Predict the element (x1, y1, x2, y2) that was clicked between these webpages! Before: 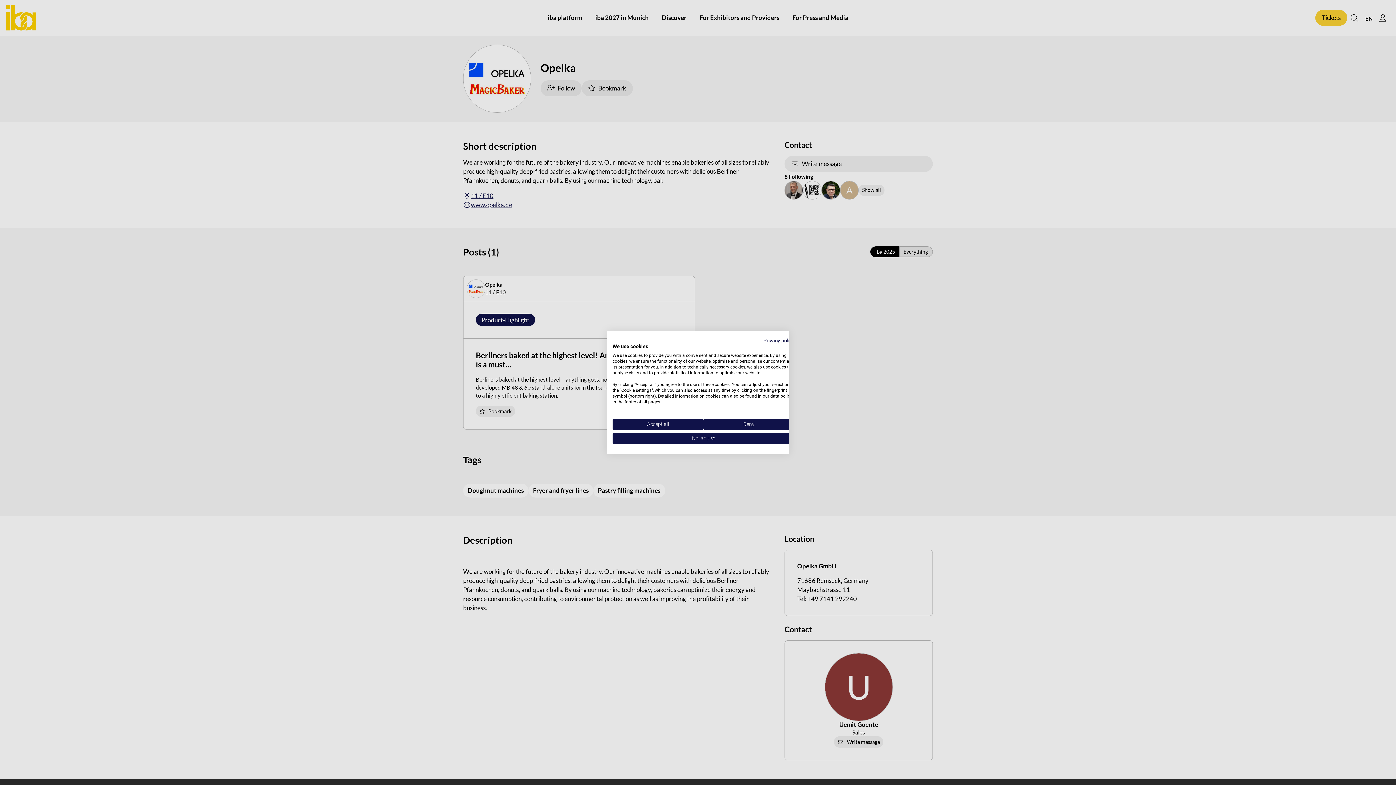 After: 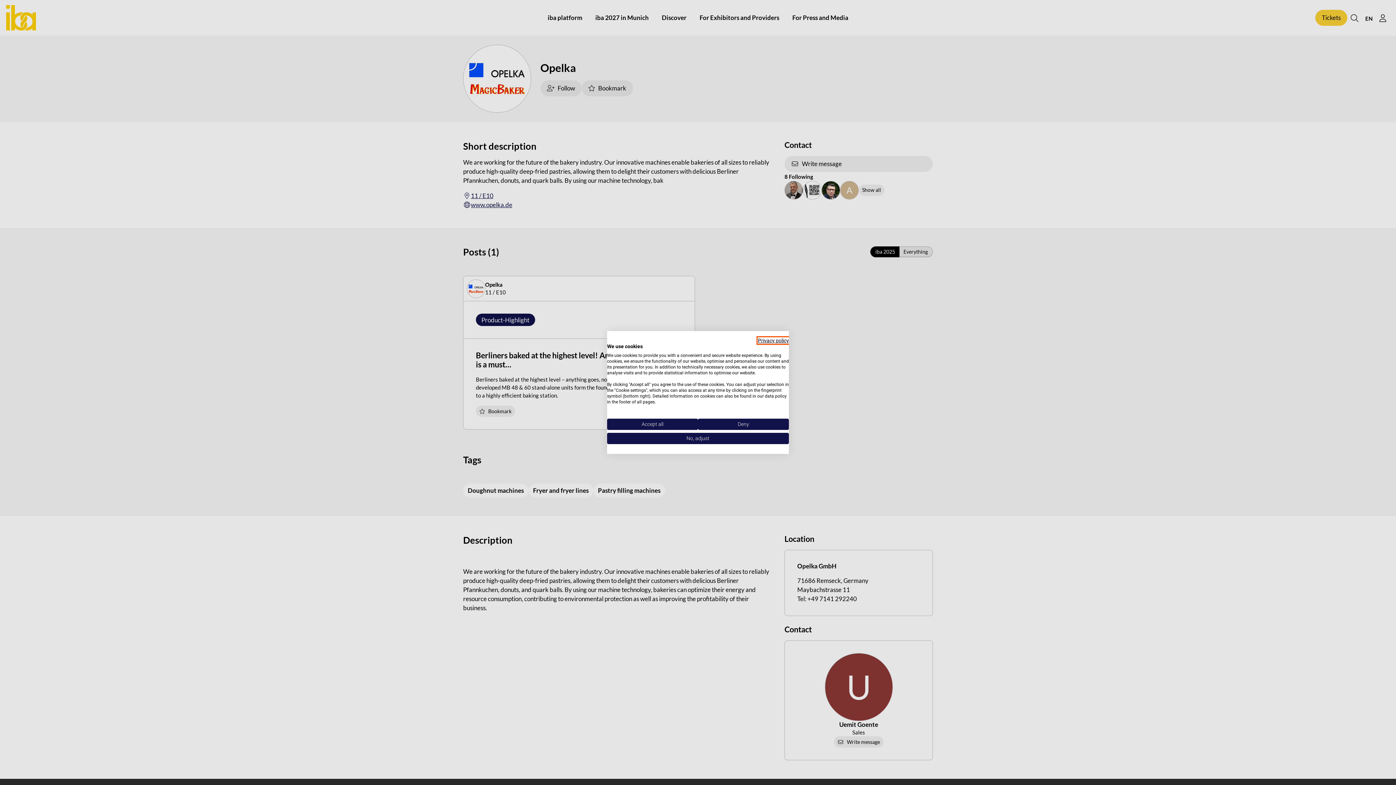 Action: bbox: (763, 337, 794, 343) label: Privacy Policy. External link. Opens in a new tab or window.